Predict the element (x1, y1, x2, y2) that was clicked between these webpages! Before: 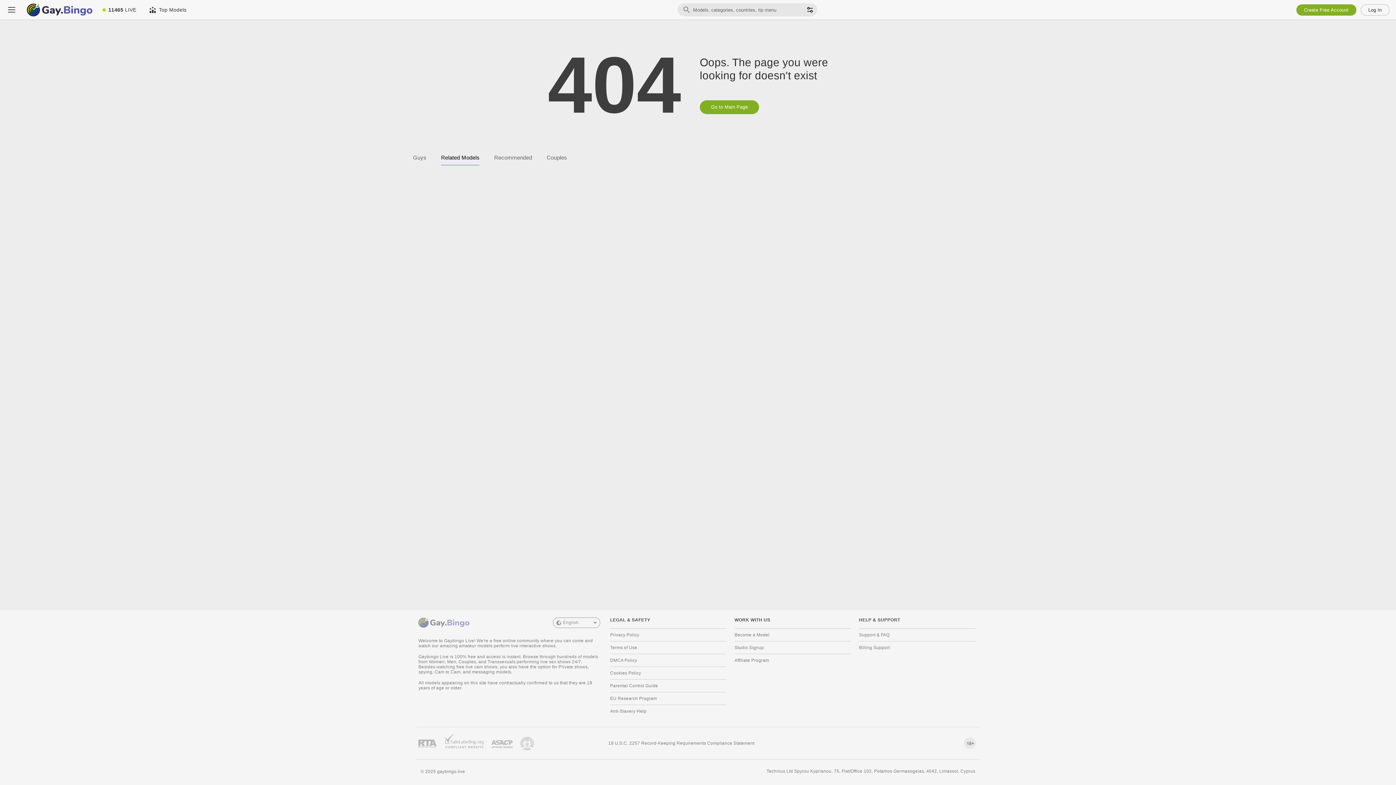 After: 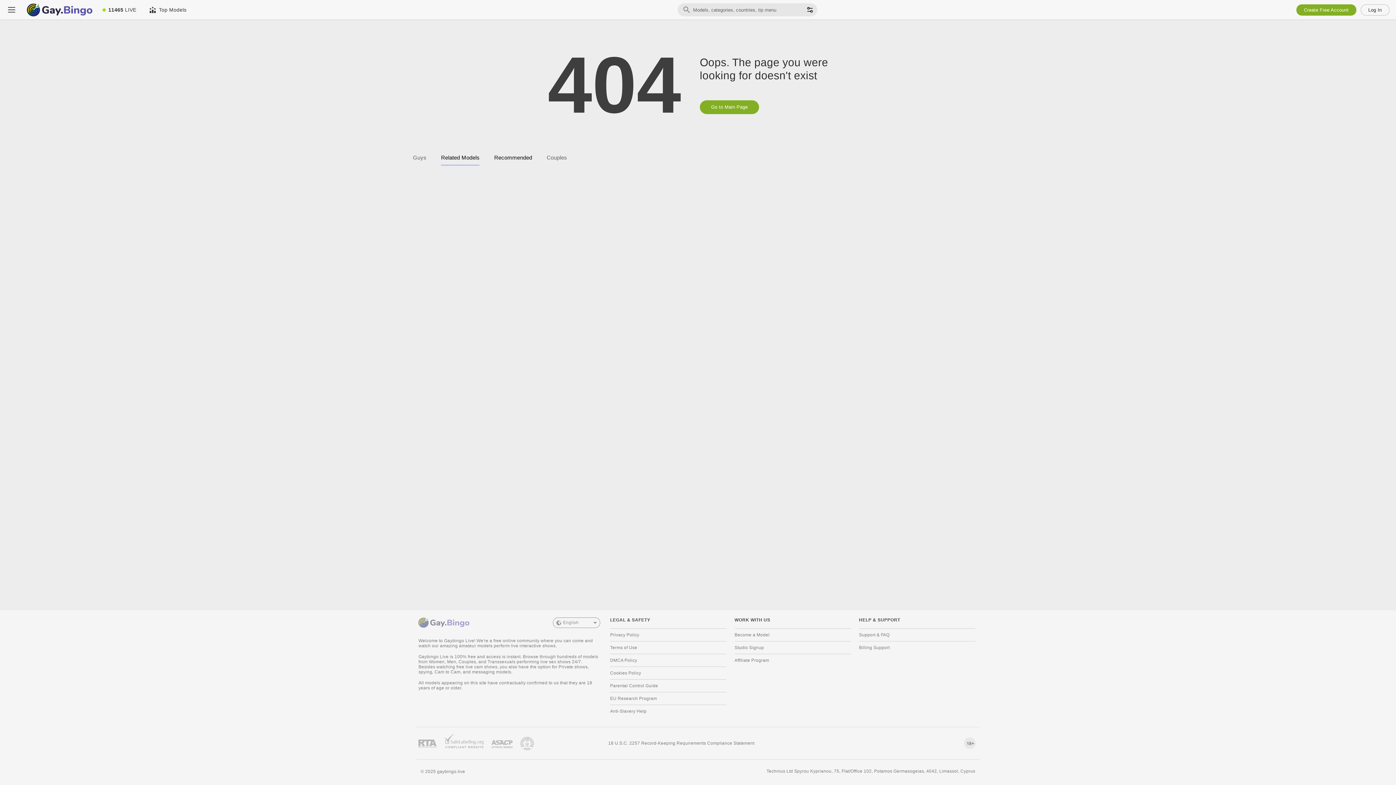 Action: bbox: (487, 150, 539, 165) label: Recommended